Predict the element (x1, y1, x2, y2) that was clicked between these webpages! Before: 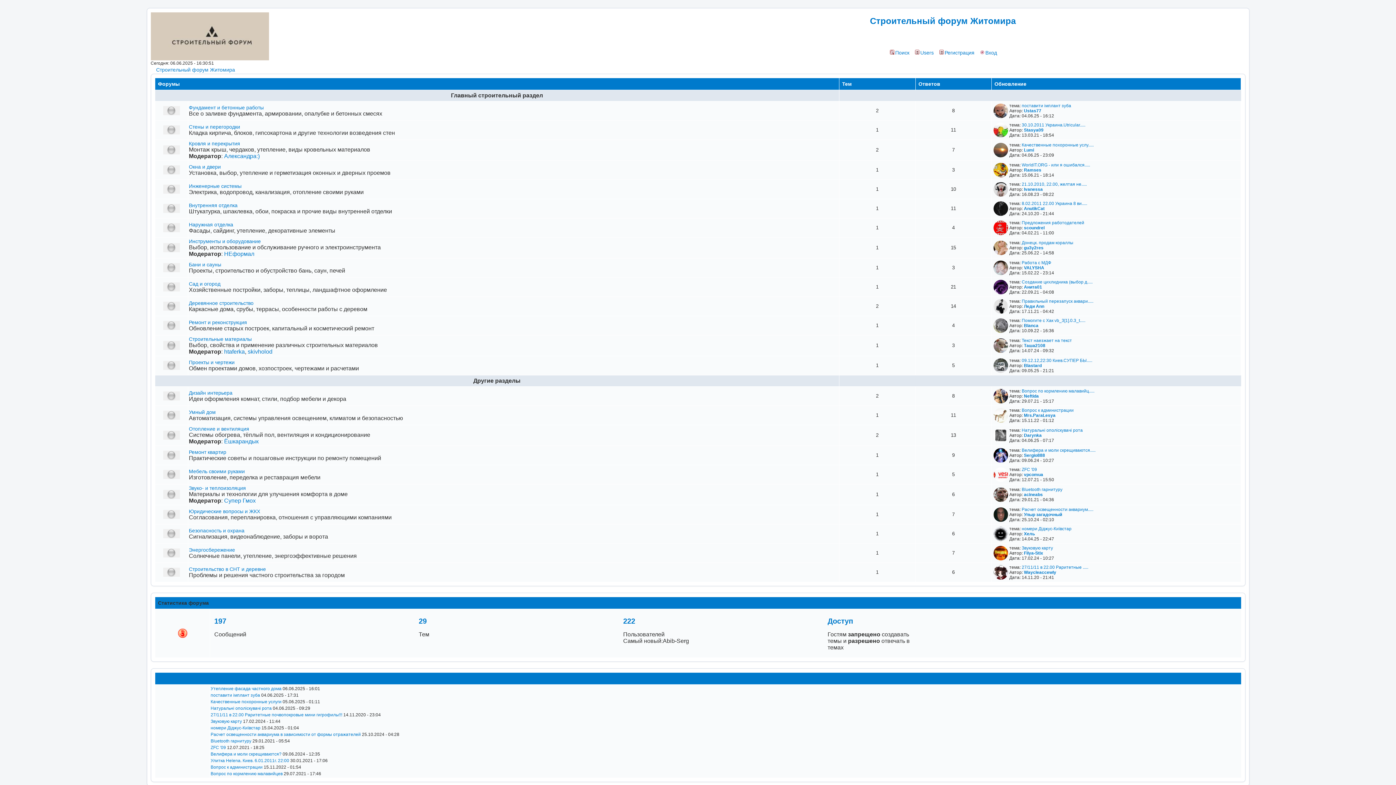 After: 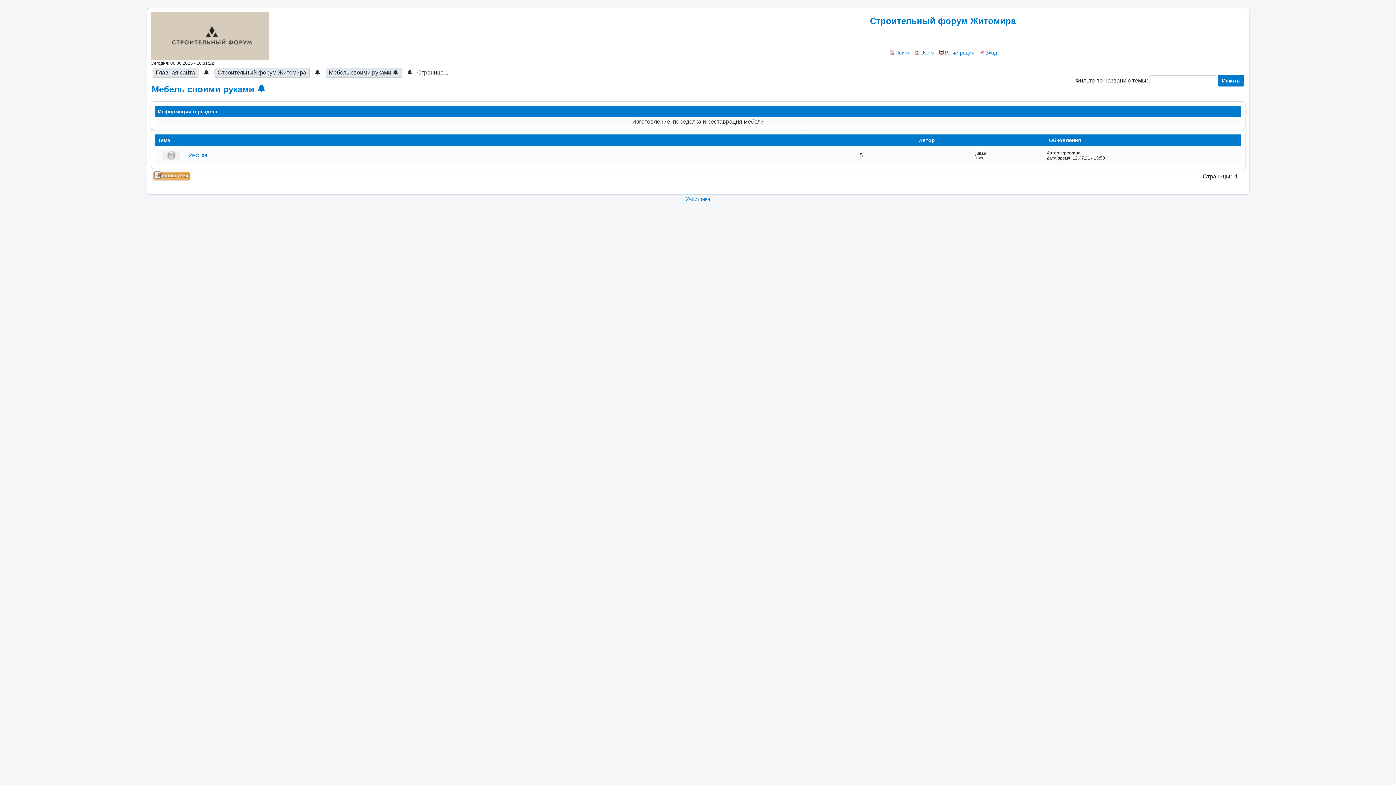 Action: bbox: (188, 468, 244, 474) label: Мебель своими руками